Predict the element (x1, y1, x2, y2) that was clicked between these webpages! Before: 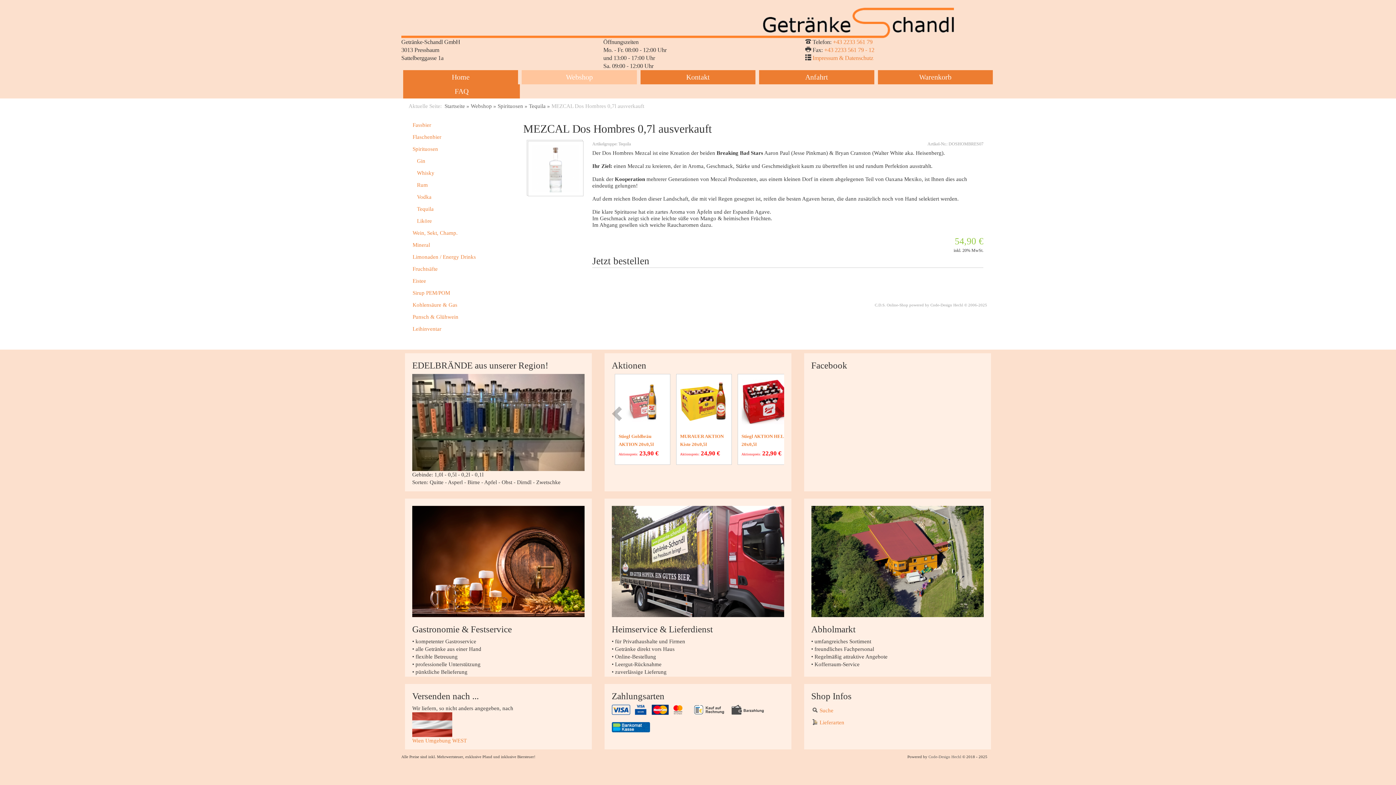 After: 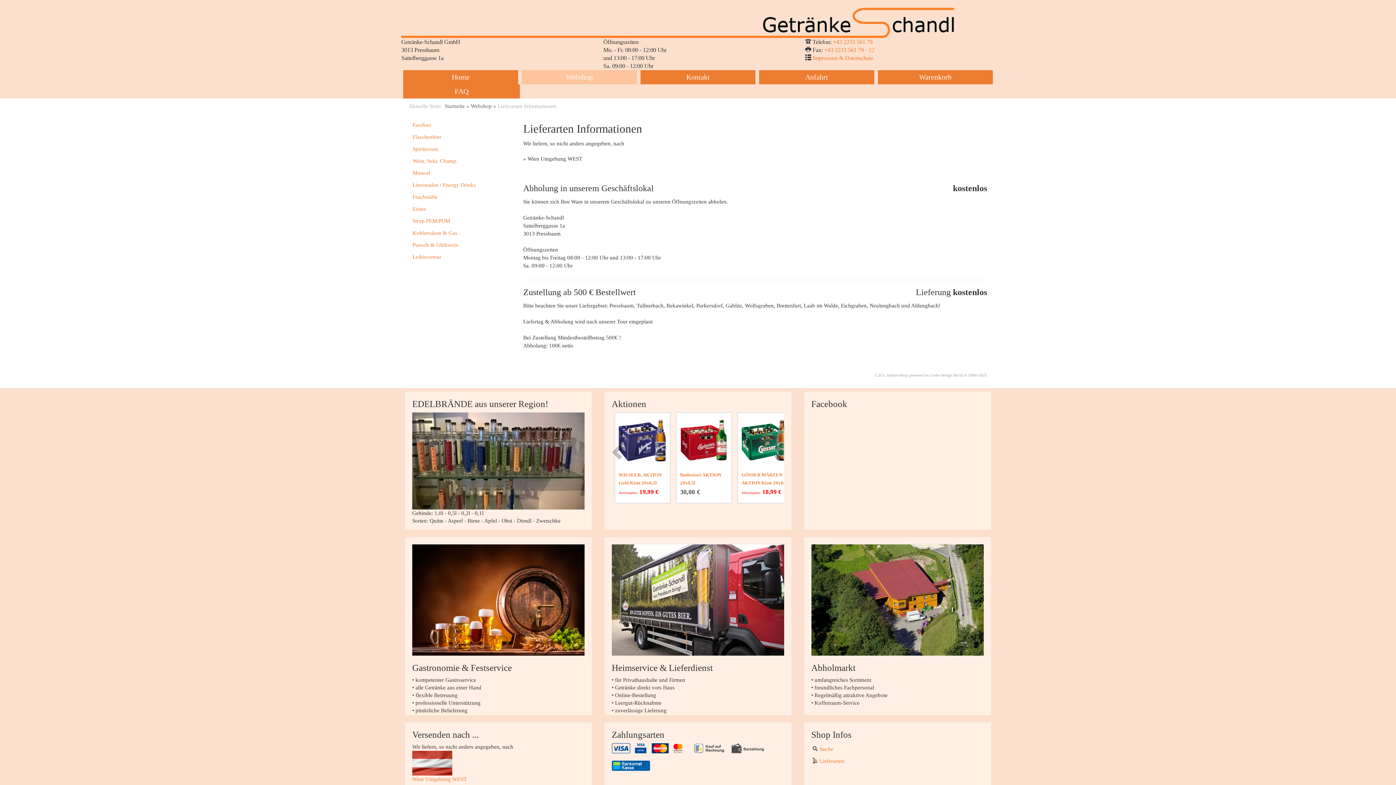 Action: label: Lieferarten bbox: (811, 717, 983, 729)